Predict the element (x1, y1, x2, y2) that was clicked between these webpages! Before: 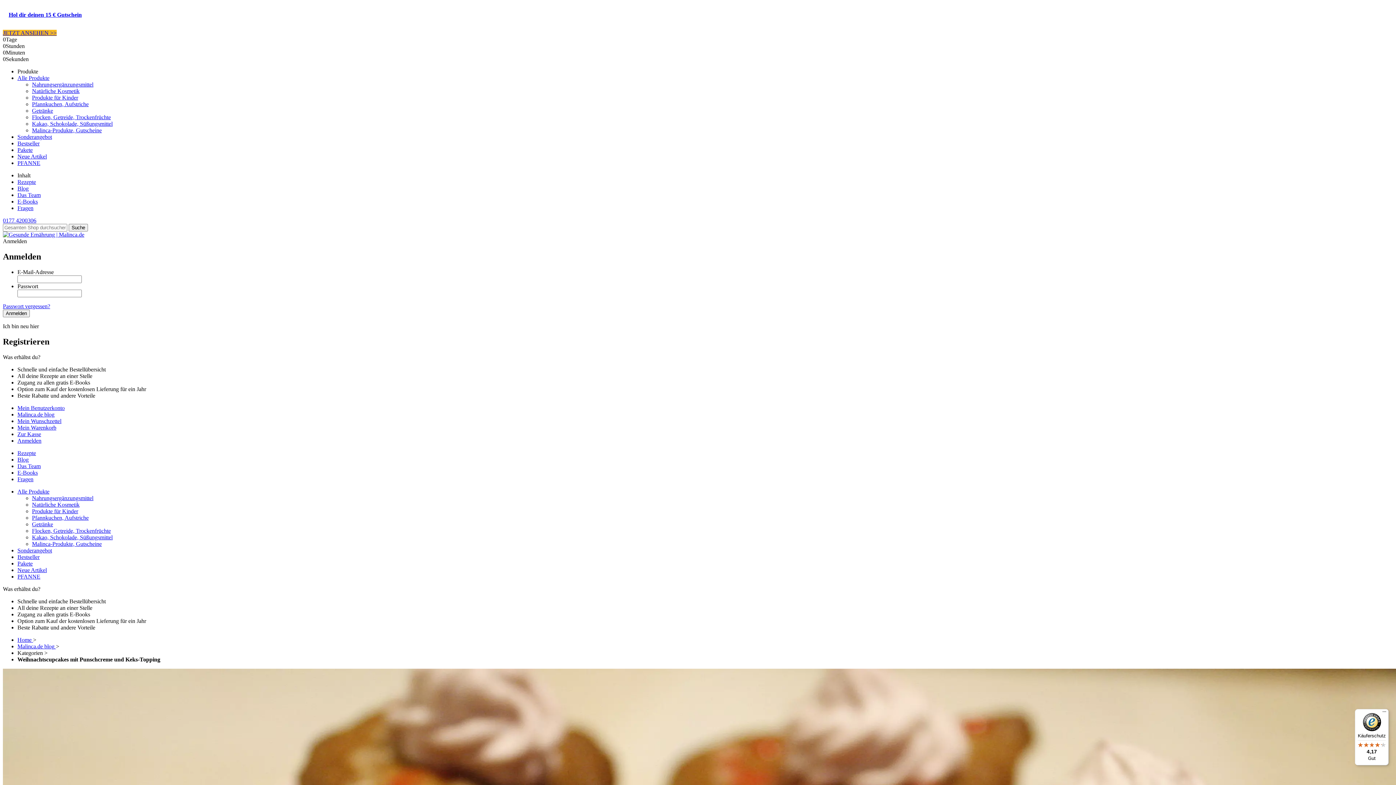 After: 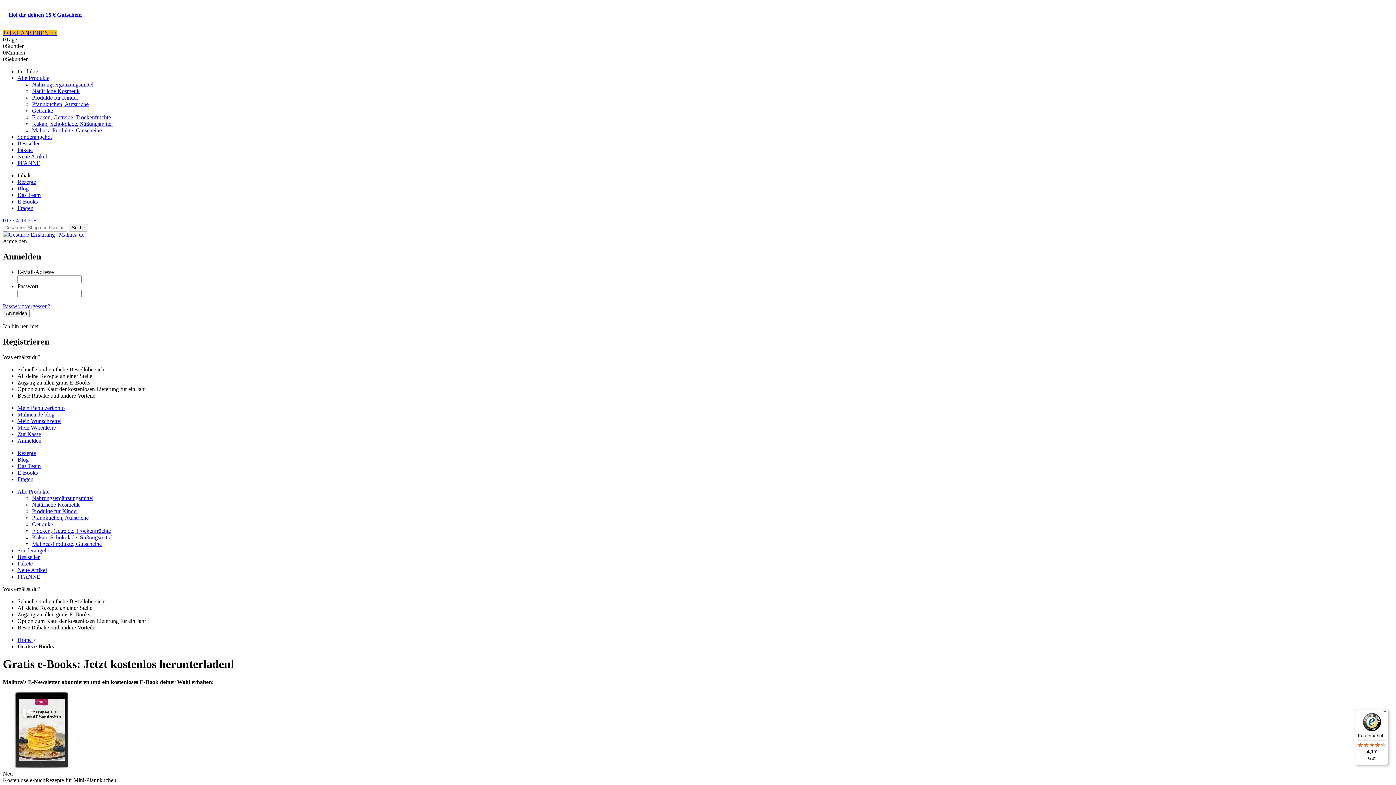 Action: label: E-Books bbox: (17, 198, 37, 204)